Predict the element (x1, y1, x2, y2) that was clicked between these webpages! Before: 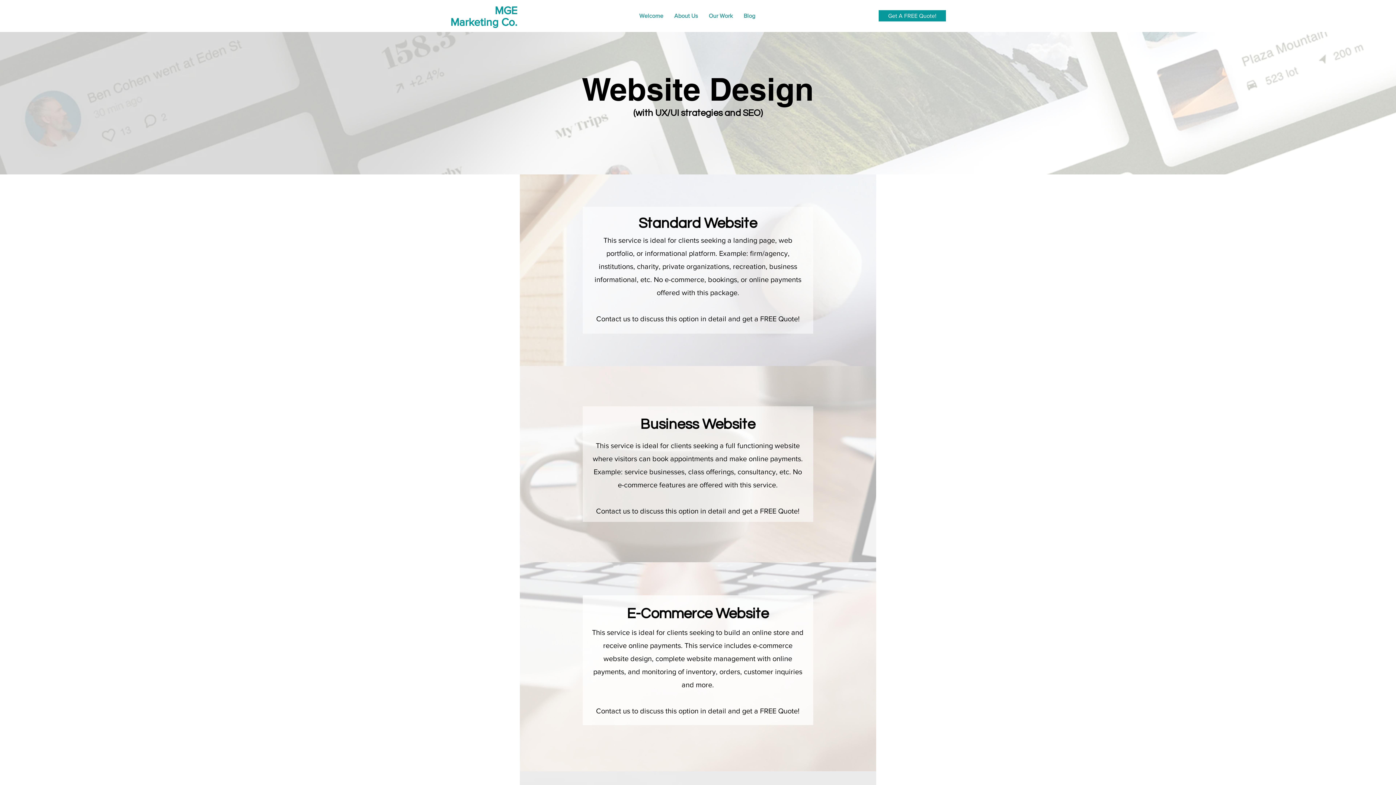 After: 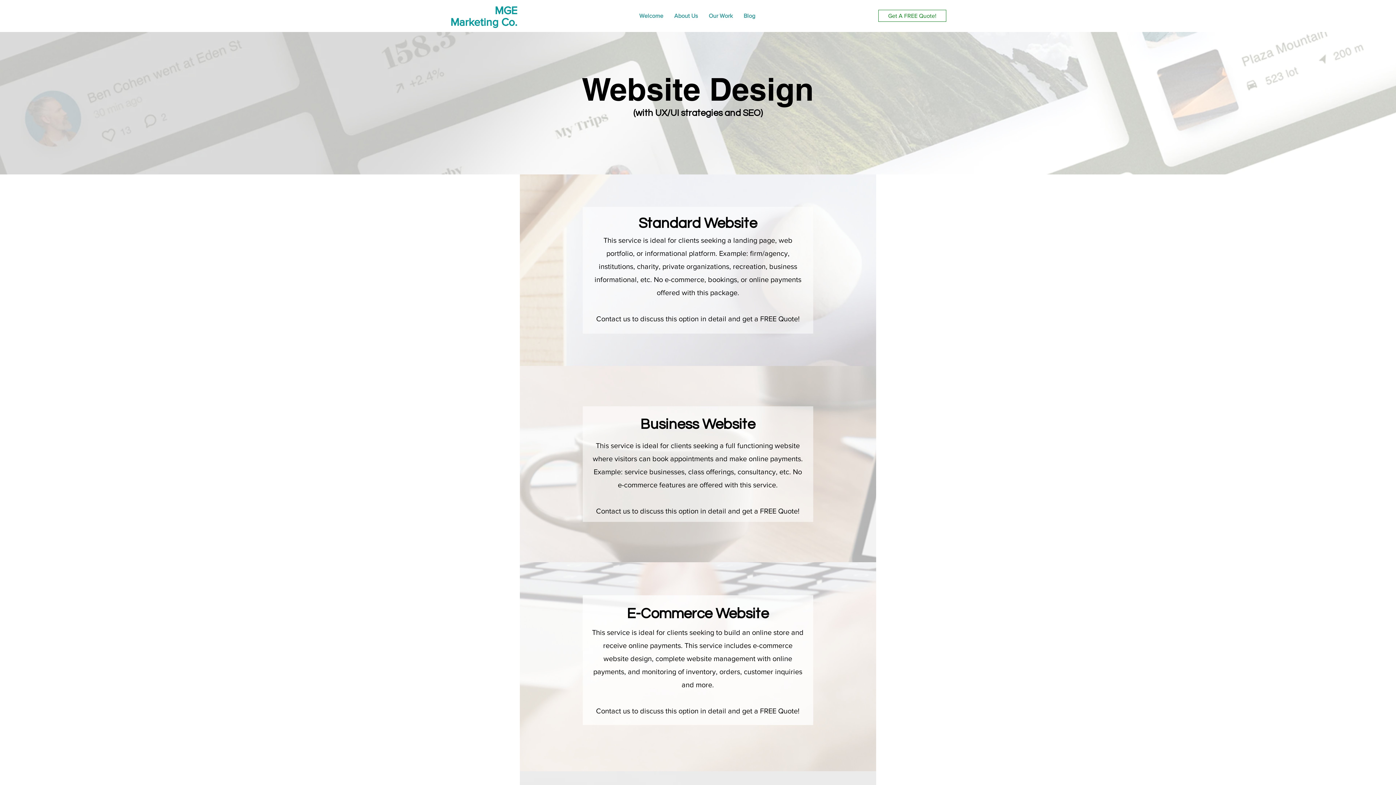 Action: bbox: (878, 9, 946, 21) label: Get A FREE Quote!